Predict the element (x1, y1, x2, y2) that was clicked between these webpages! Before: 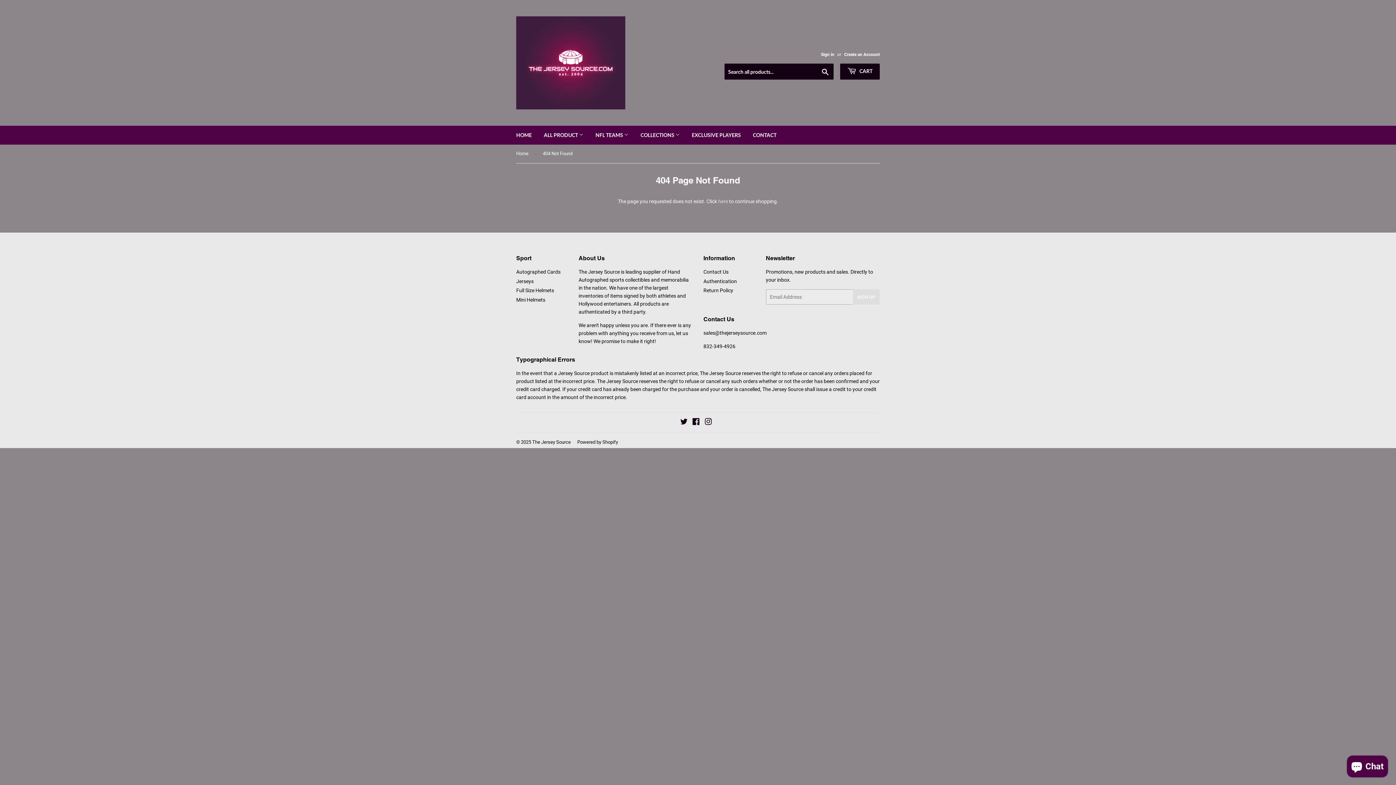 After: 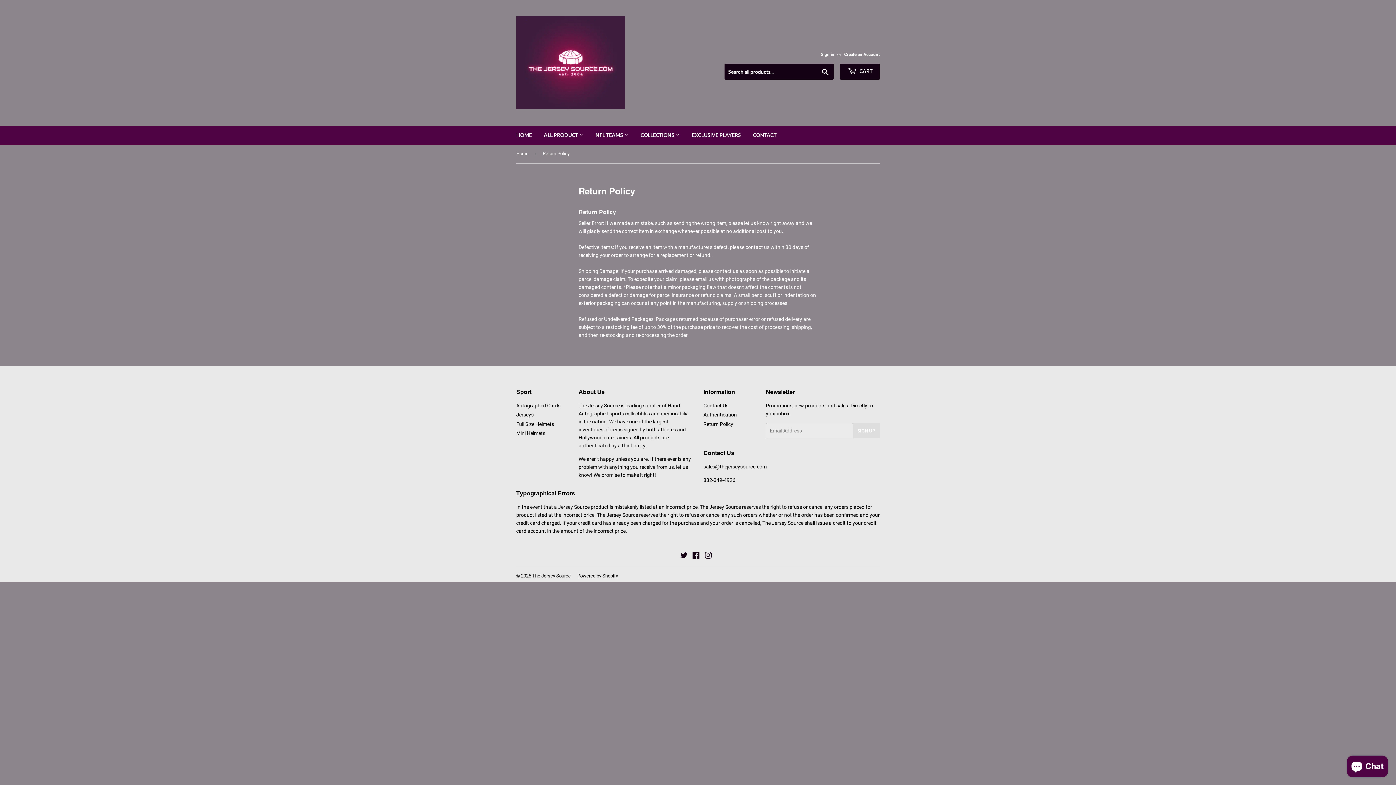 Action: bbox: (703, 287, 733, 293) label: Return Policy